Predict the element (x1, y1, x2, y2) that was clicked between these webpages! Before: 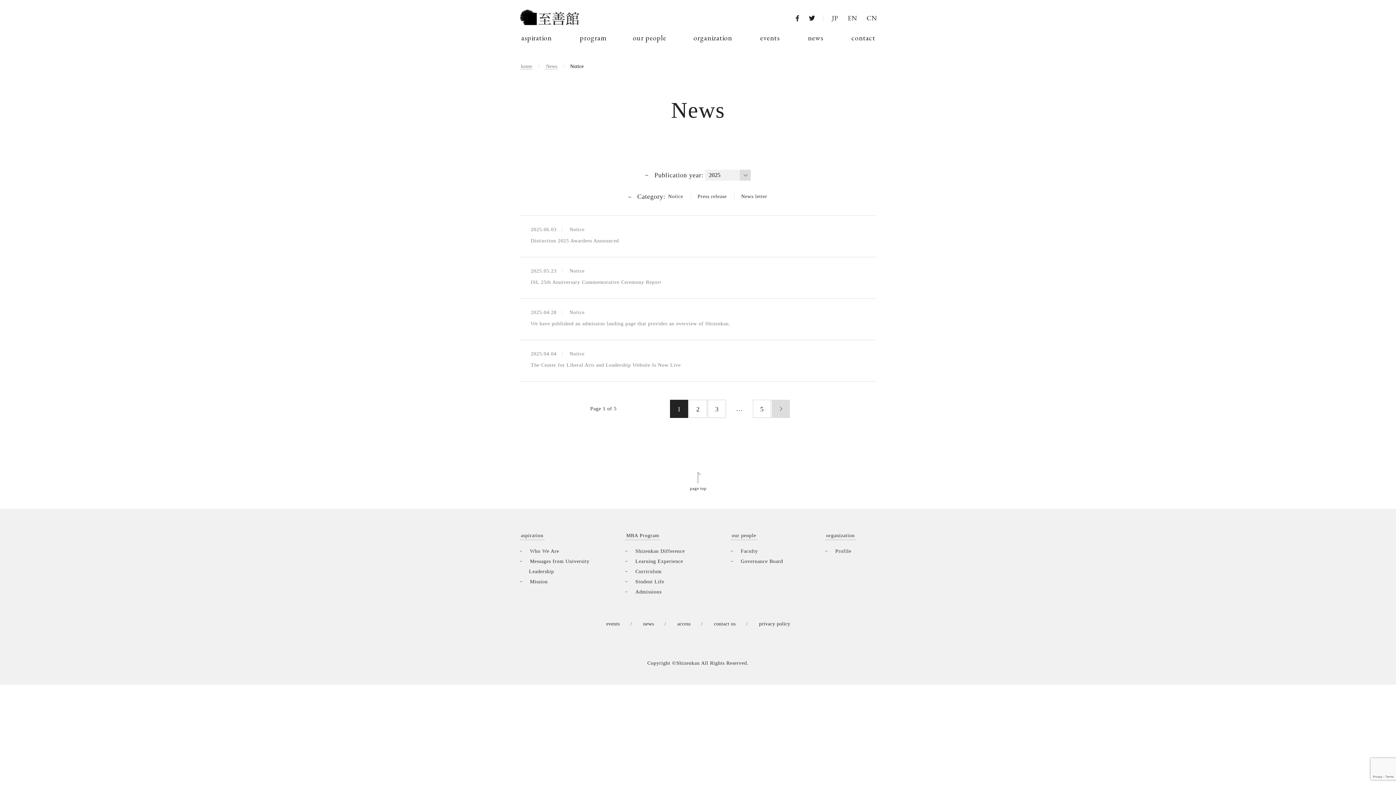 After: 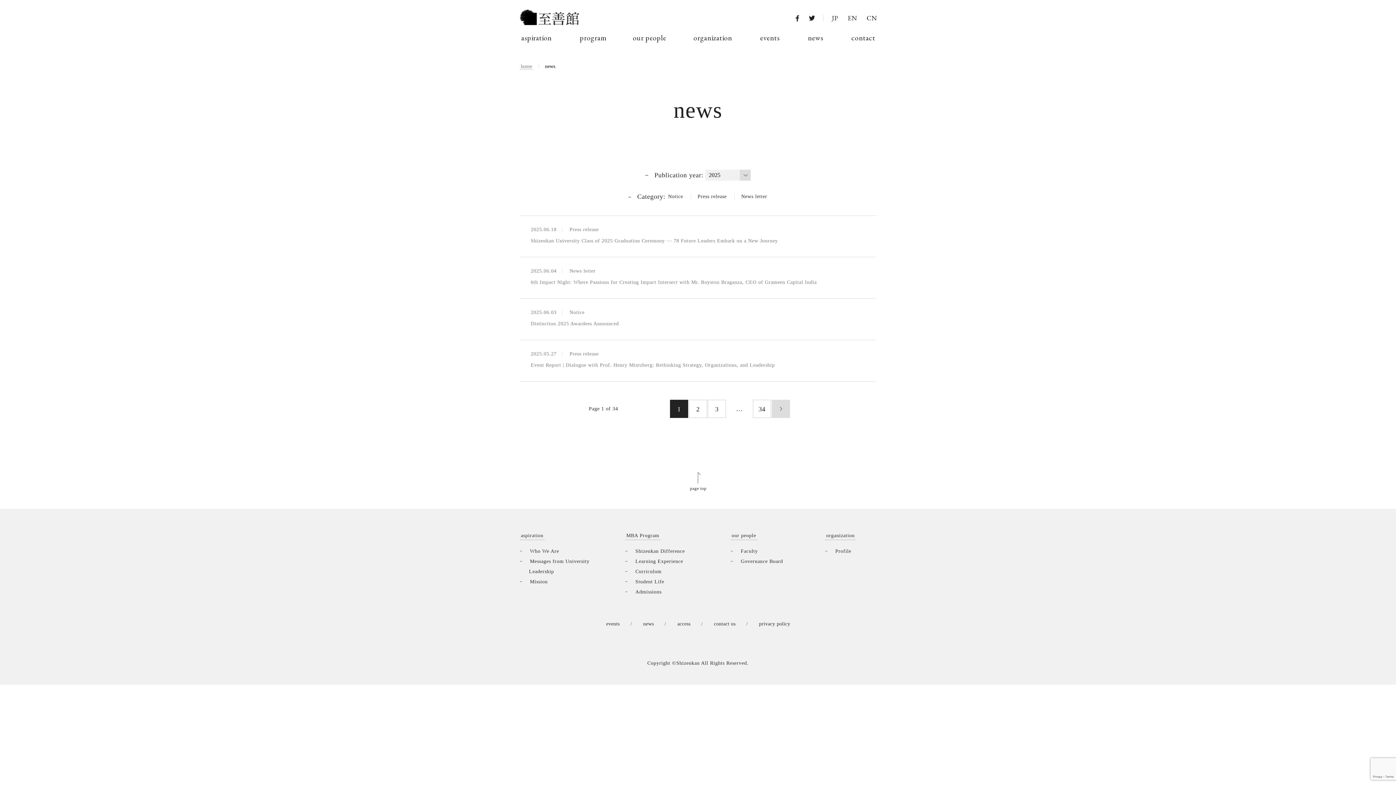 Action: label: news bbox: (642, 621, 654, 626)